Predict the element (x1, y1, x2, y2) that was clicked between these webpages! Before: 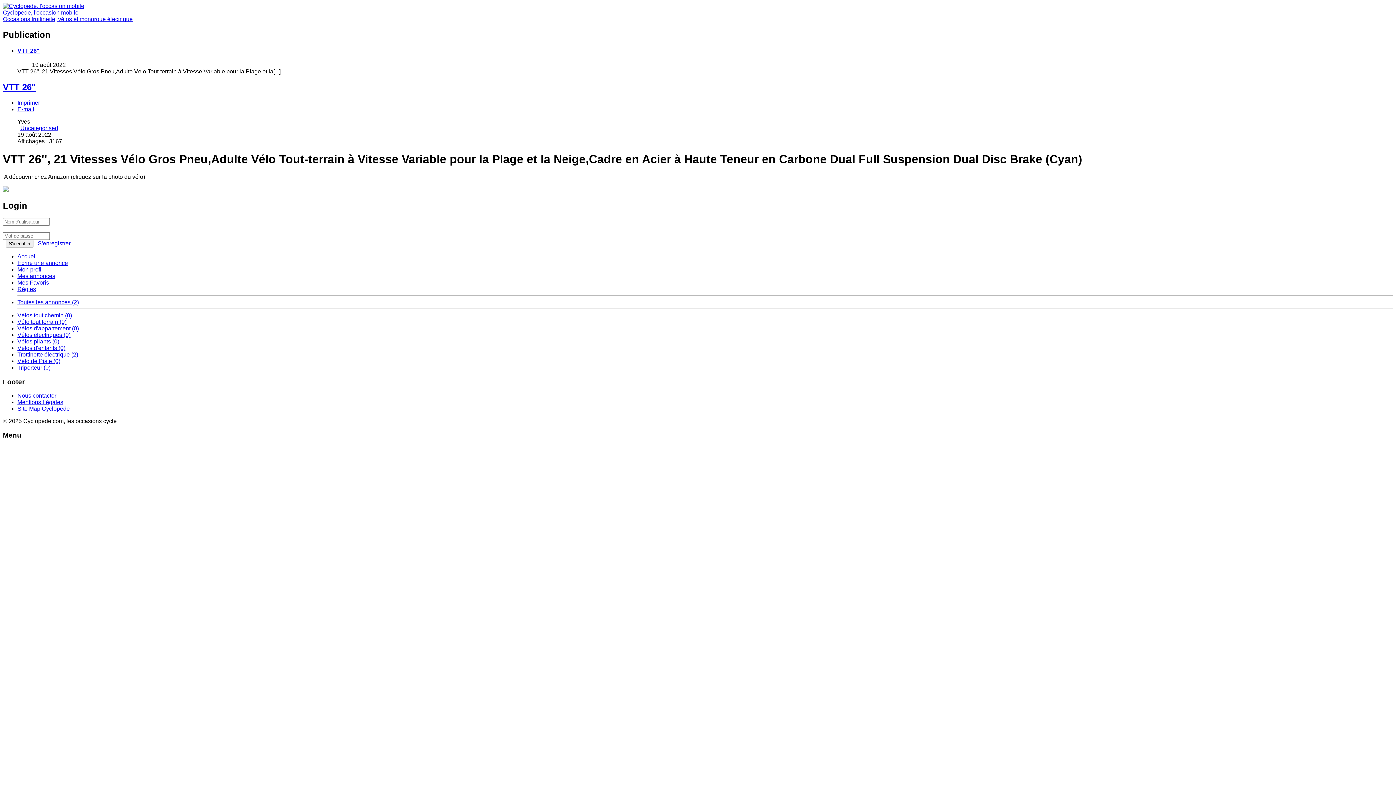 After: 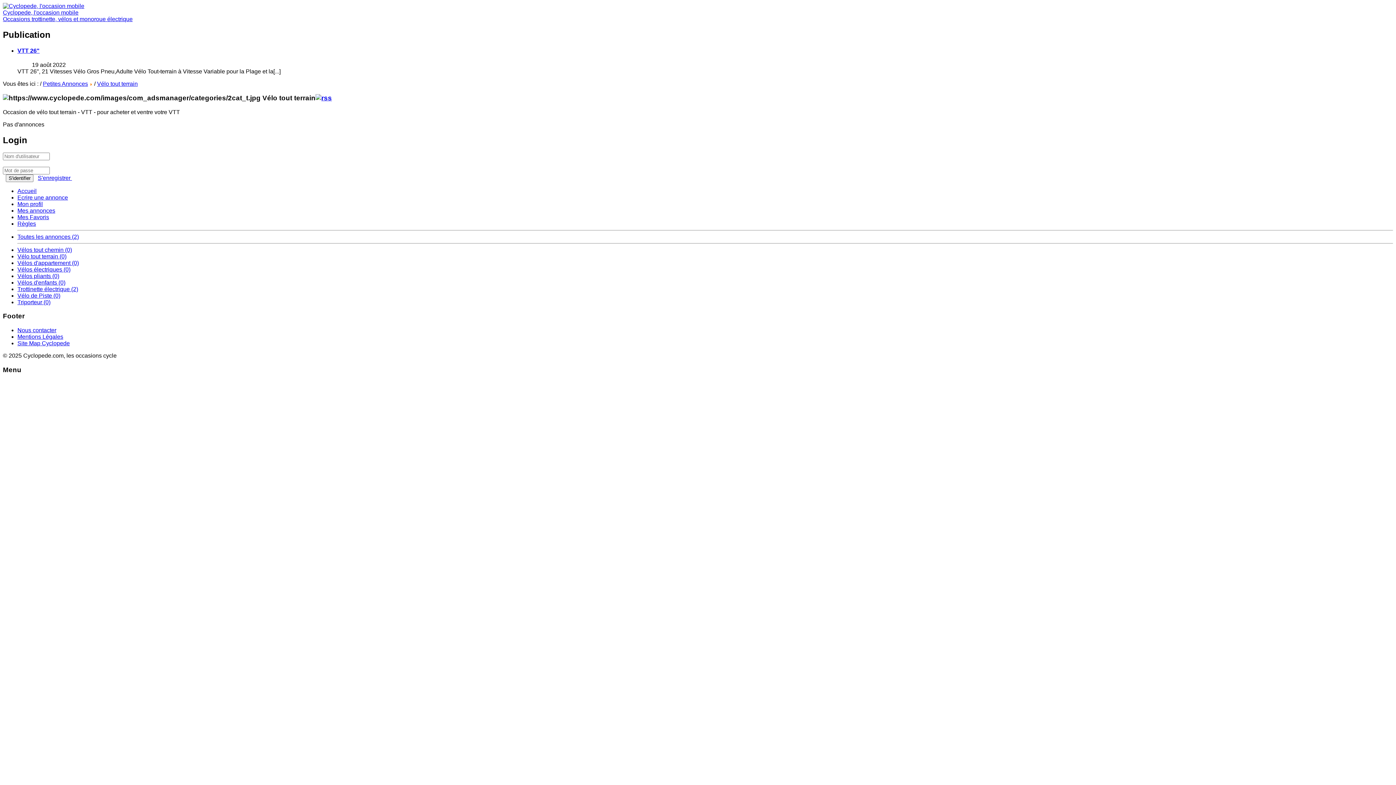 Action: bbox: (17, 318, 66, 325) label: Vélo tout terrain (0)